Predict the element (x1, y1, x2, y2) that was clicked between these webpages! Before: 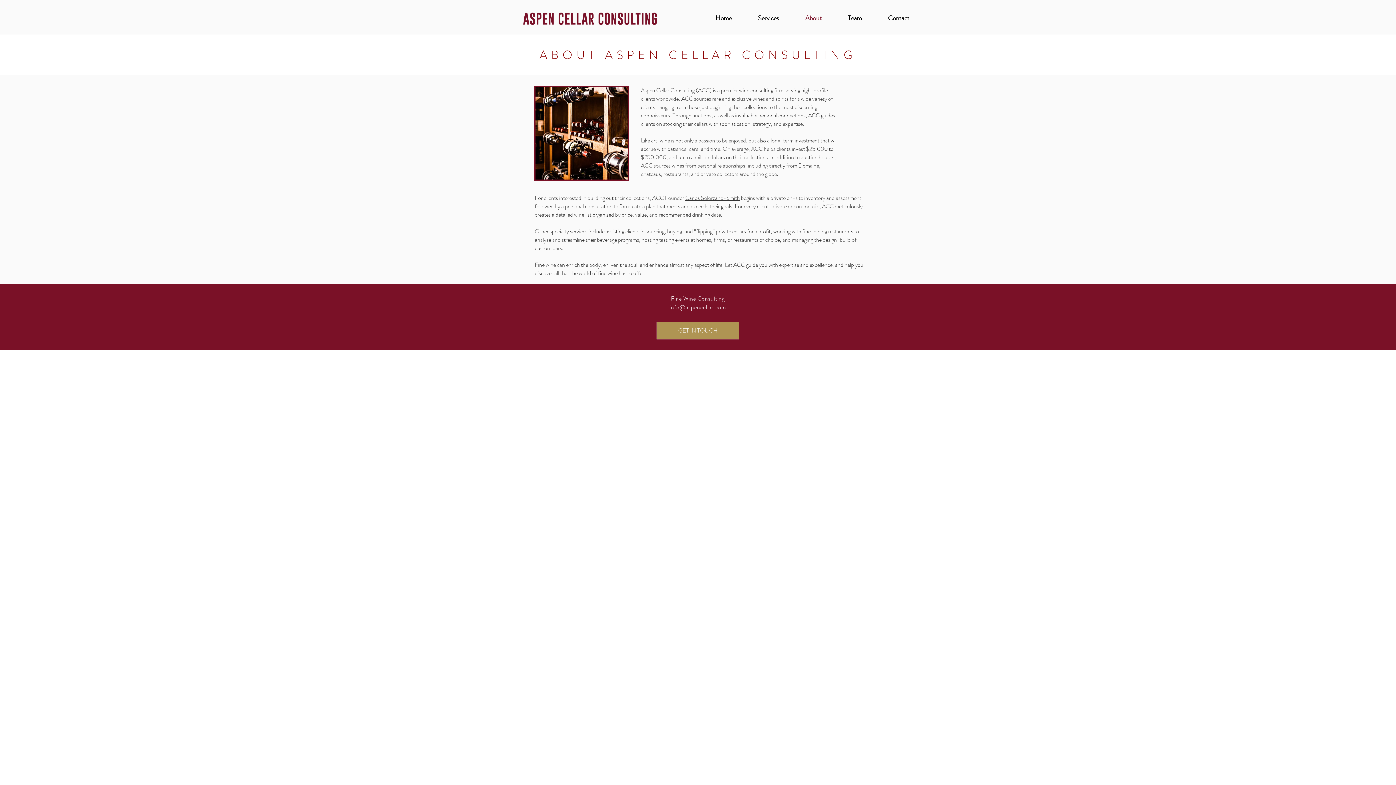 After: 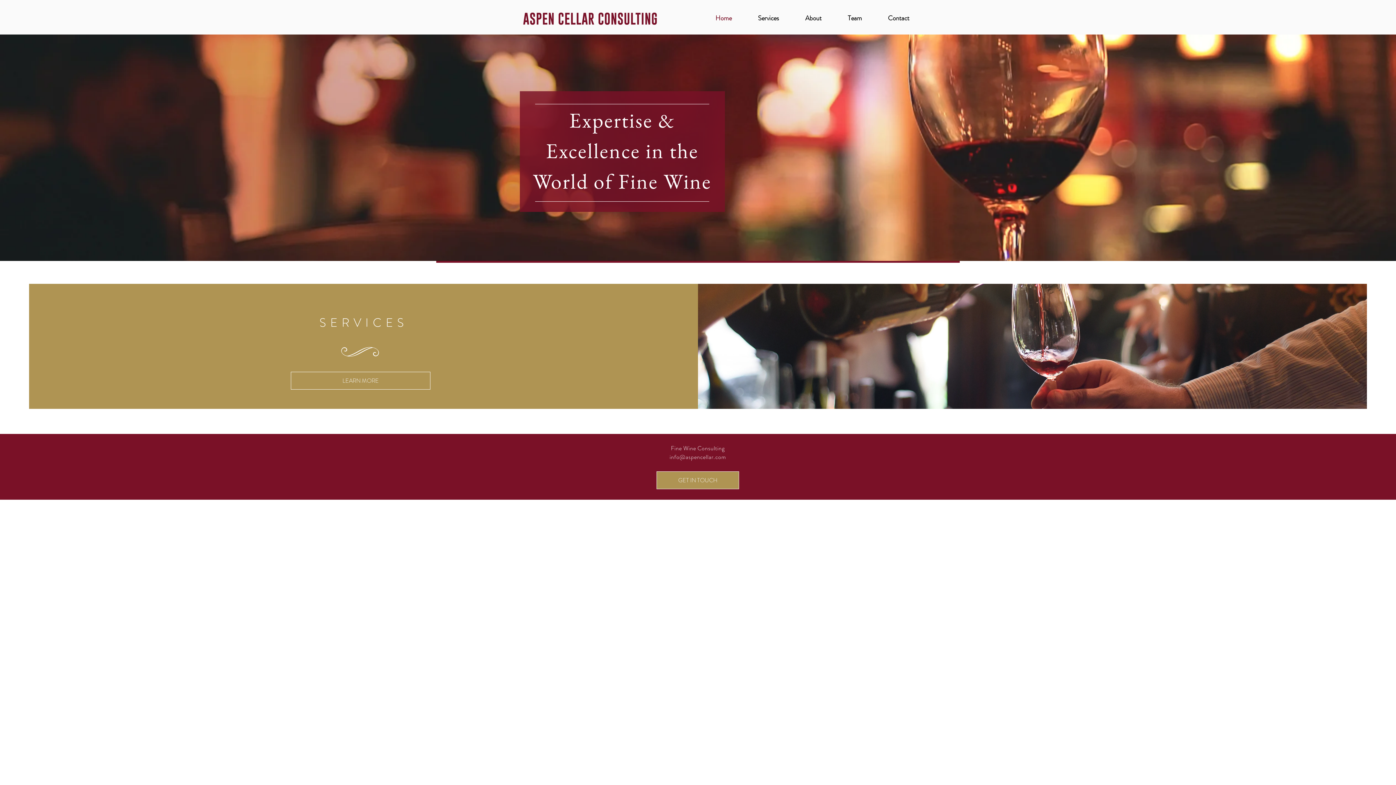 Action: bbox: (520, 6, 660, 30)